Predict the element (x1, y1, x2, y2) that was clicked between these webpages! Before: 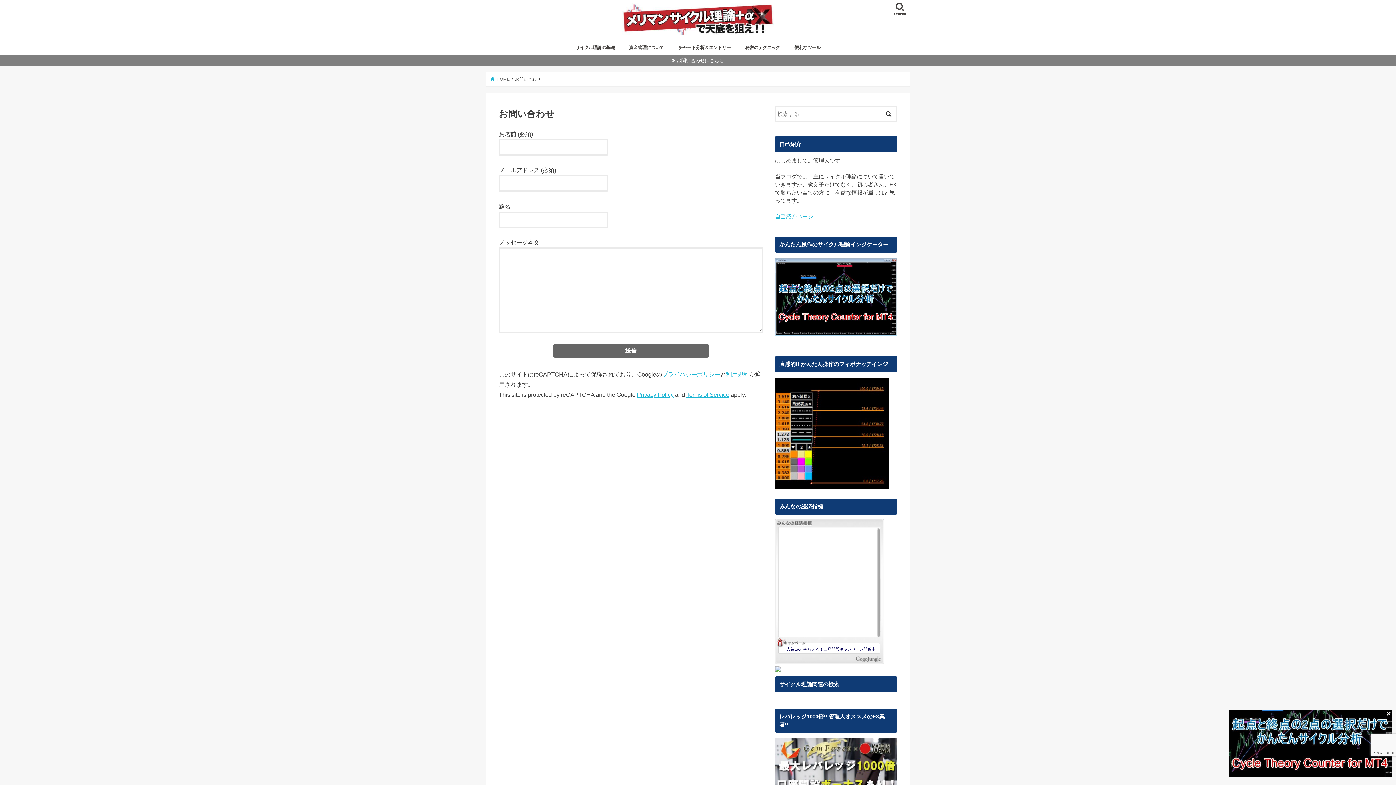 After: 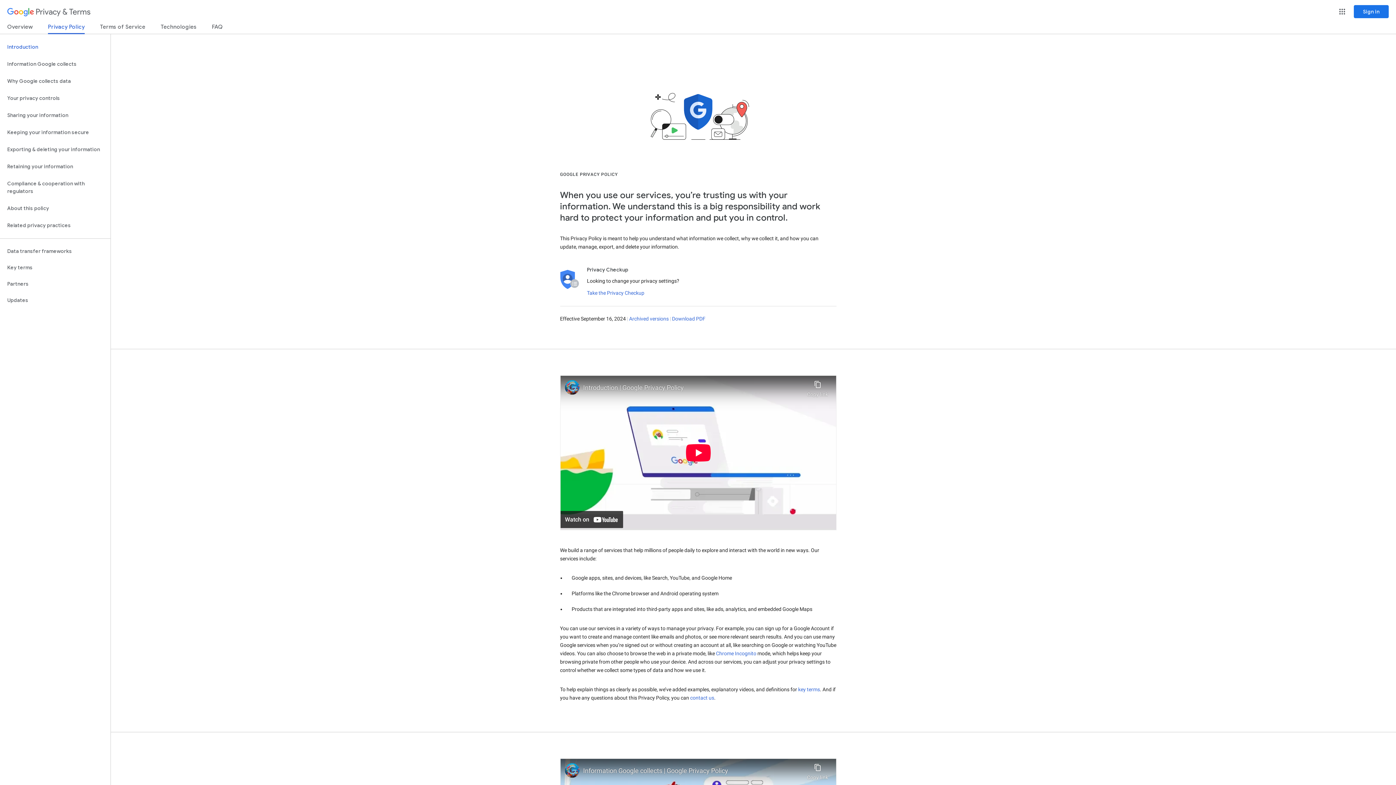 Action: label: プライバシーポリシー bbox: (662, 371, 720, 377)